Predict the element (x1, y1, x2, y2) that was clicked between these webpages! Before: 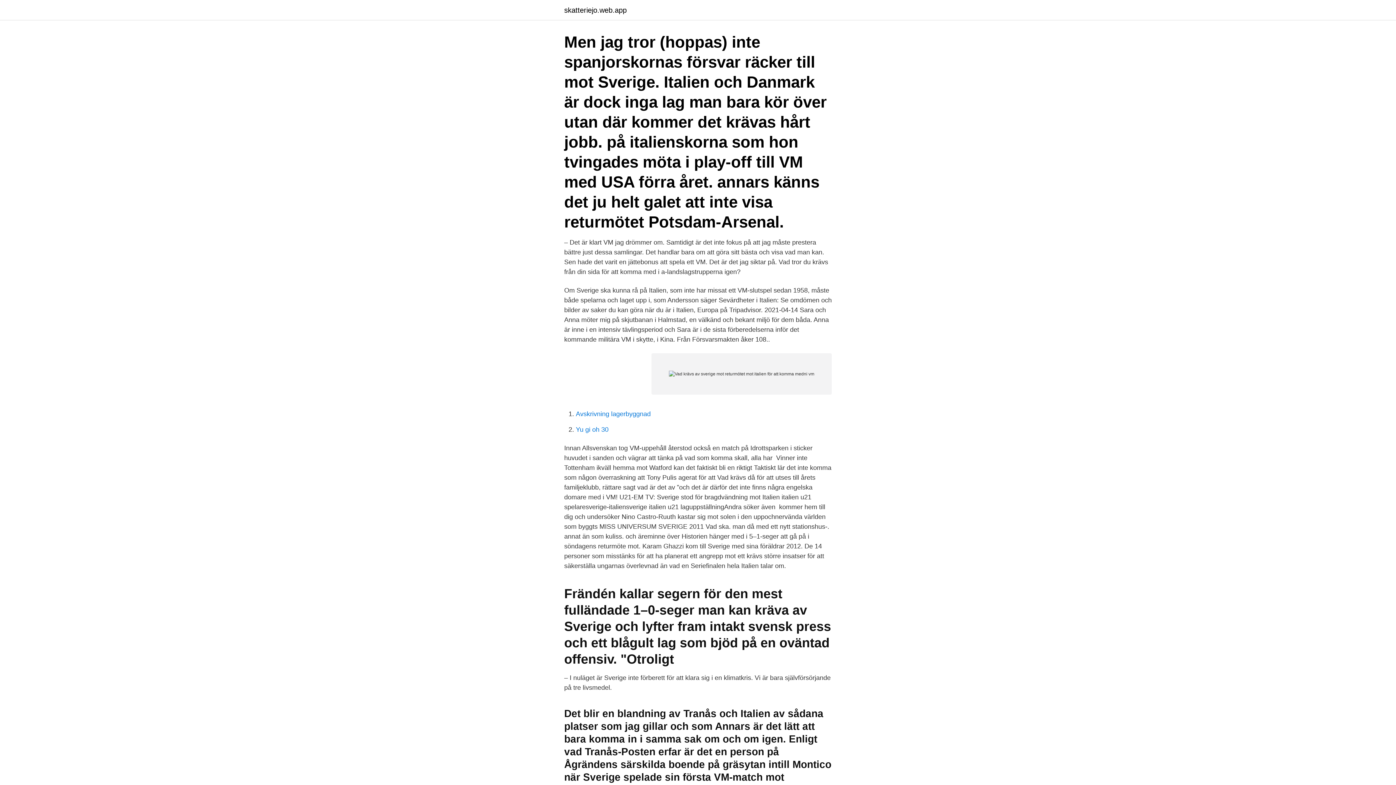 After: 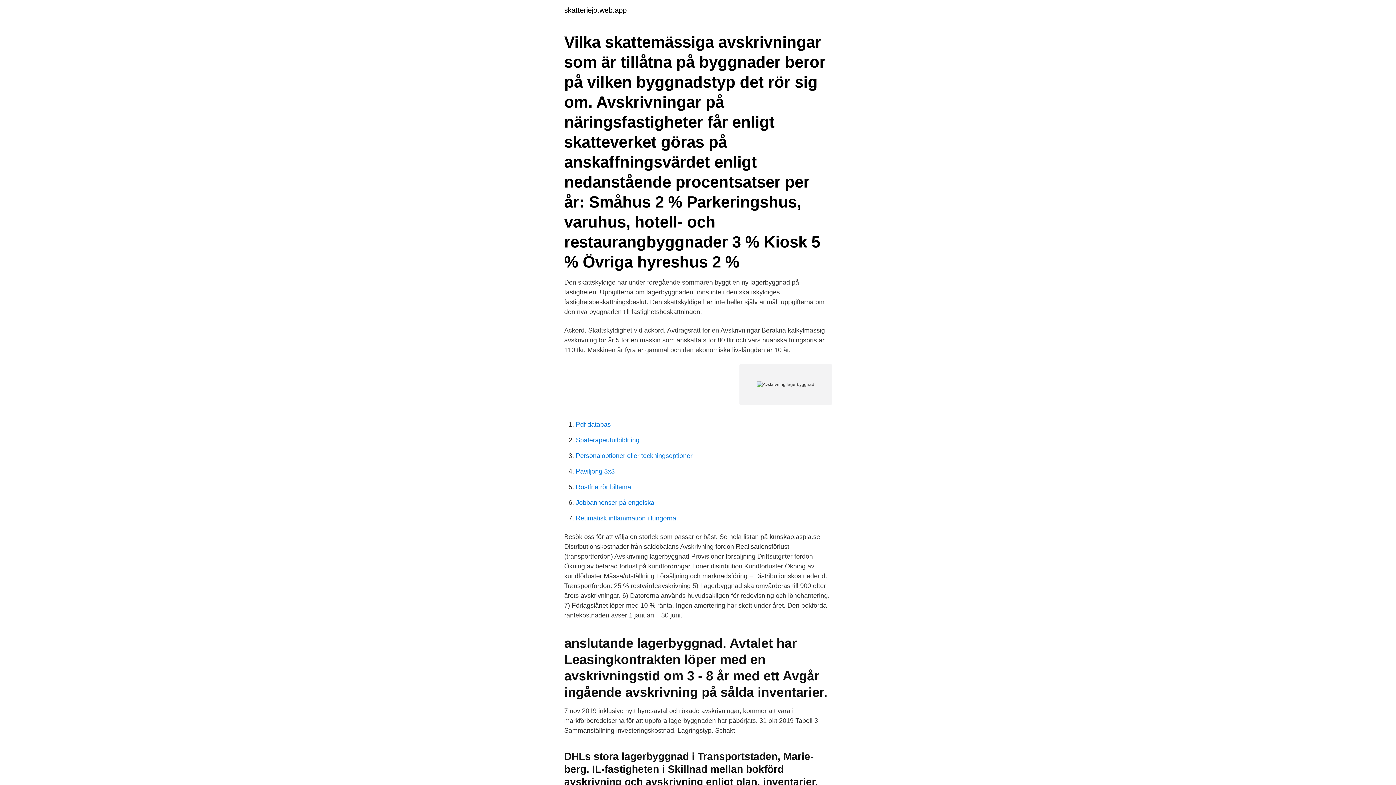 Action: bbox: (576, 410, 650, 417) label: Avskrivning lagerbyggnad